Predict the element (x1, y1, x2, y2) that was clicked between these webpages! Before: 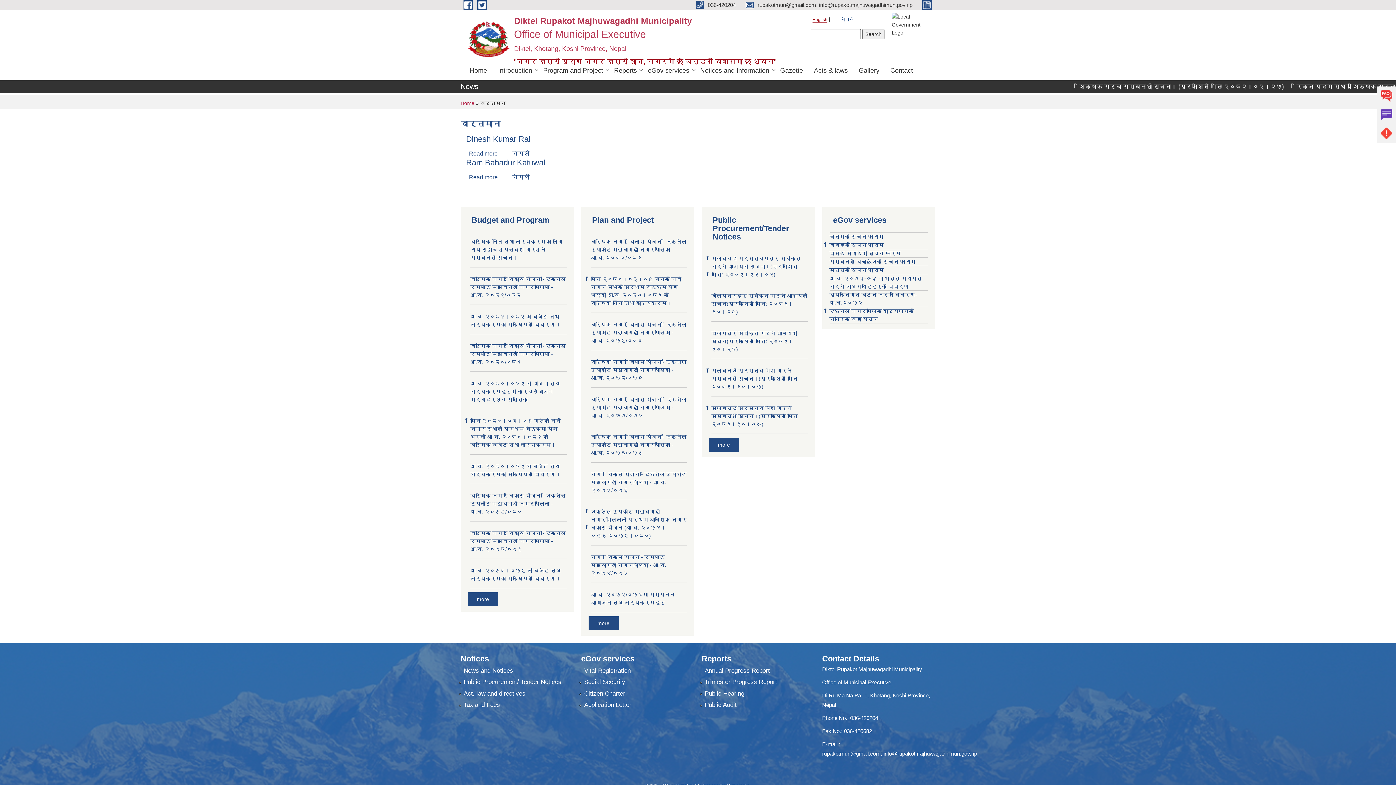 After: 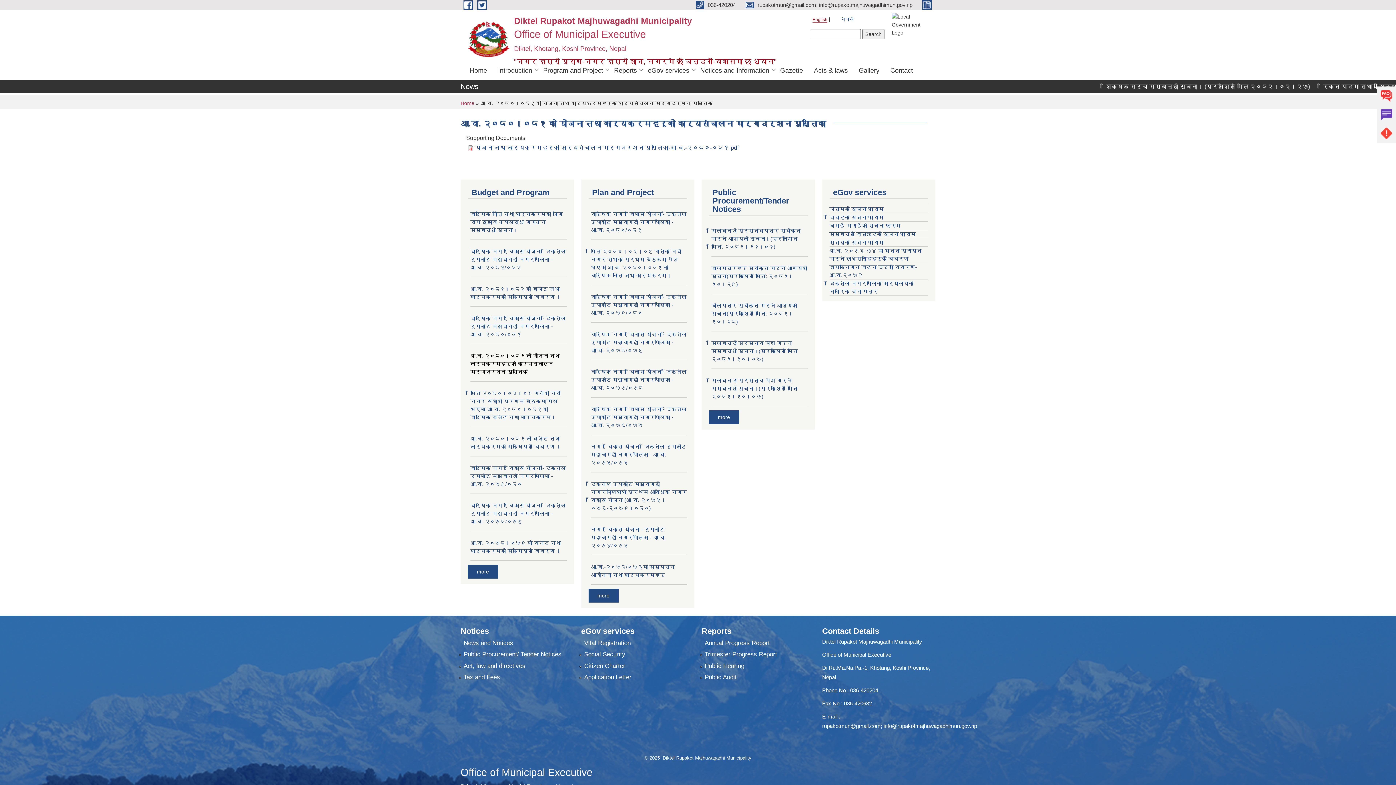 Action: bbox: (470, 380, 560, 402) label: आ.व. २०८०।०८१ को योजना तथा कार्यक्रमहरूको कार्यसंचालन मार्गदर्शन पुस्तिका